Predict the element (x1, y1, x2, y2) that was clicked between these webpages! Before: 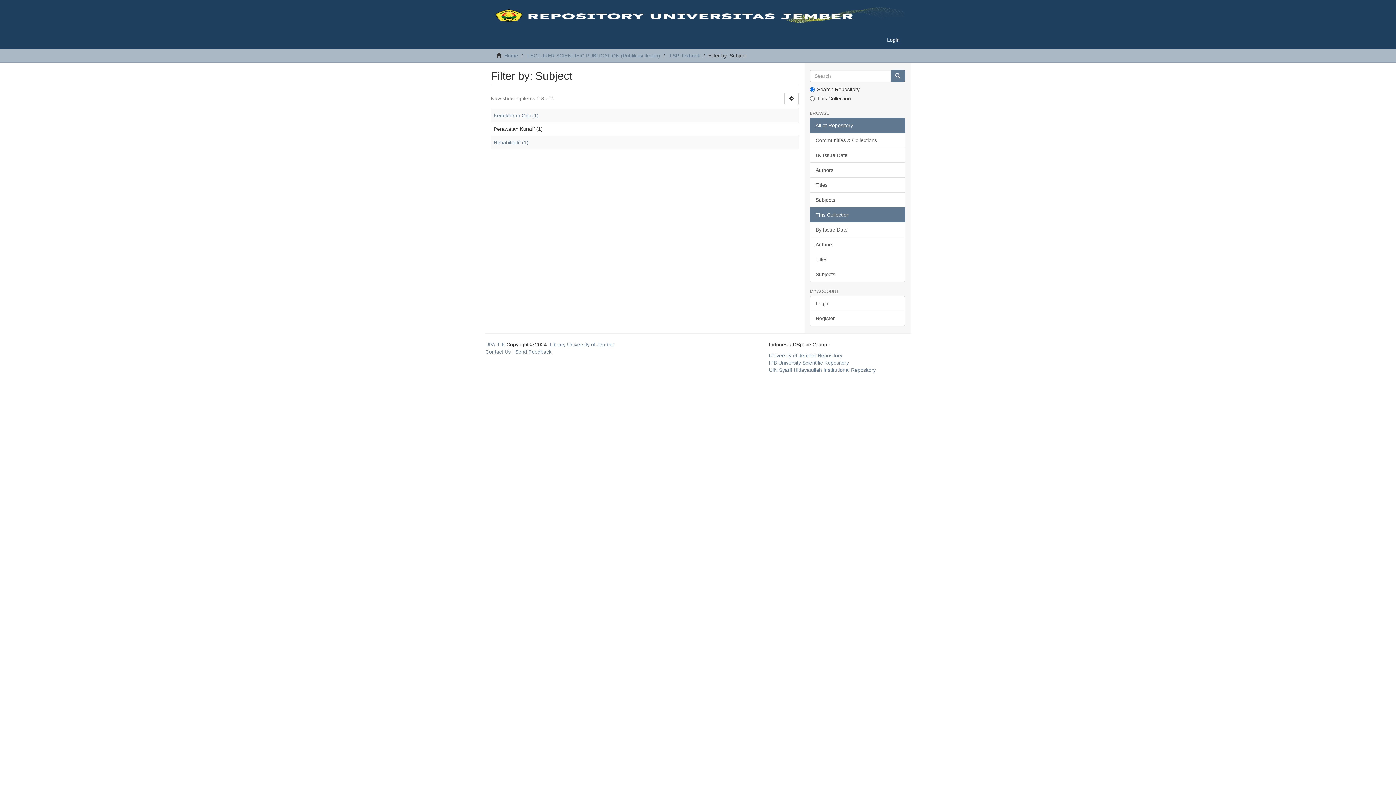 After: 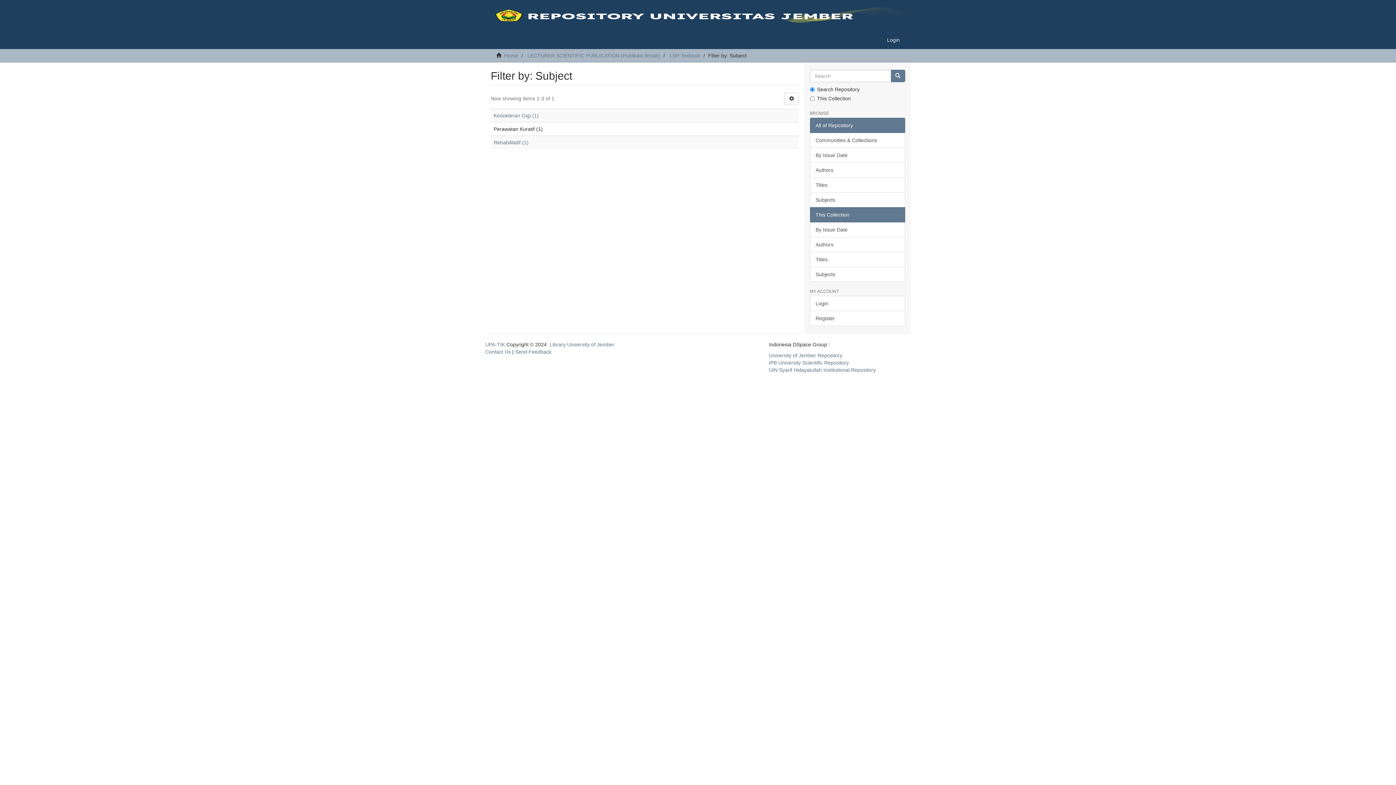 Action: label: This Collection bbox: (810, 207, 905, 222)